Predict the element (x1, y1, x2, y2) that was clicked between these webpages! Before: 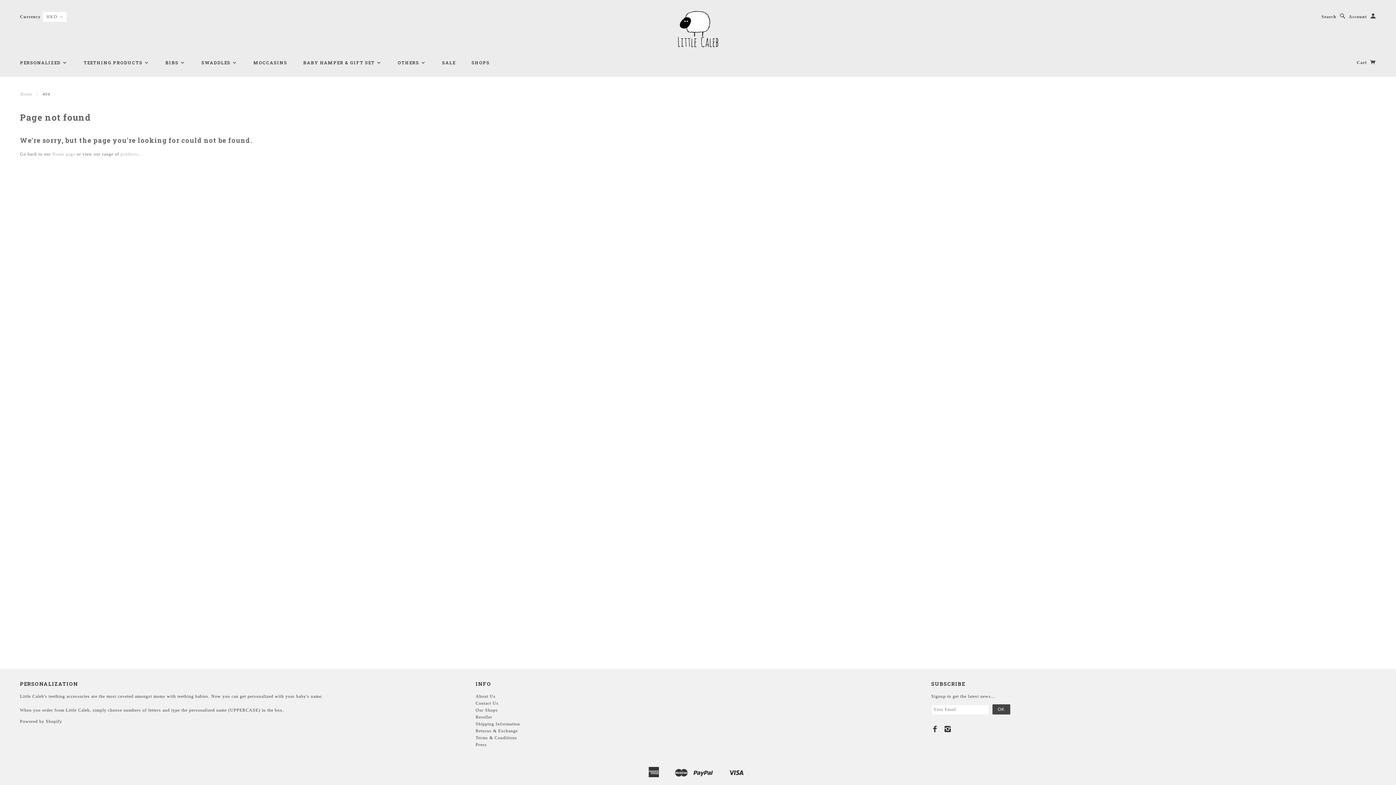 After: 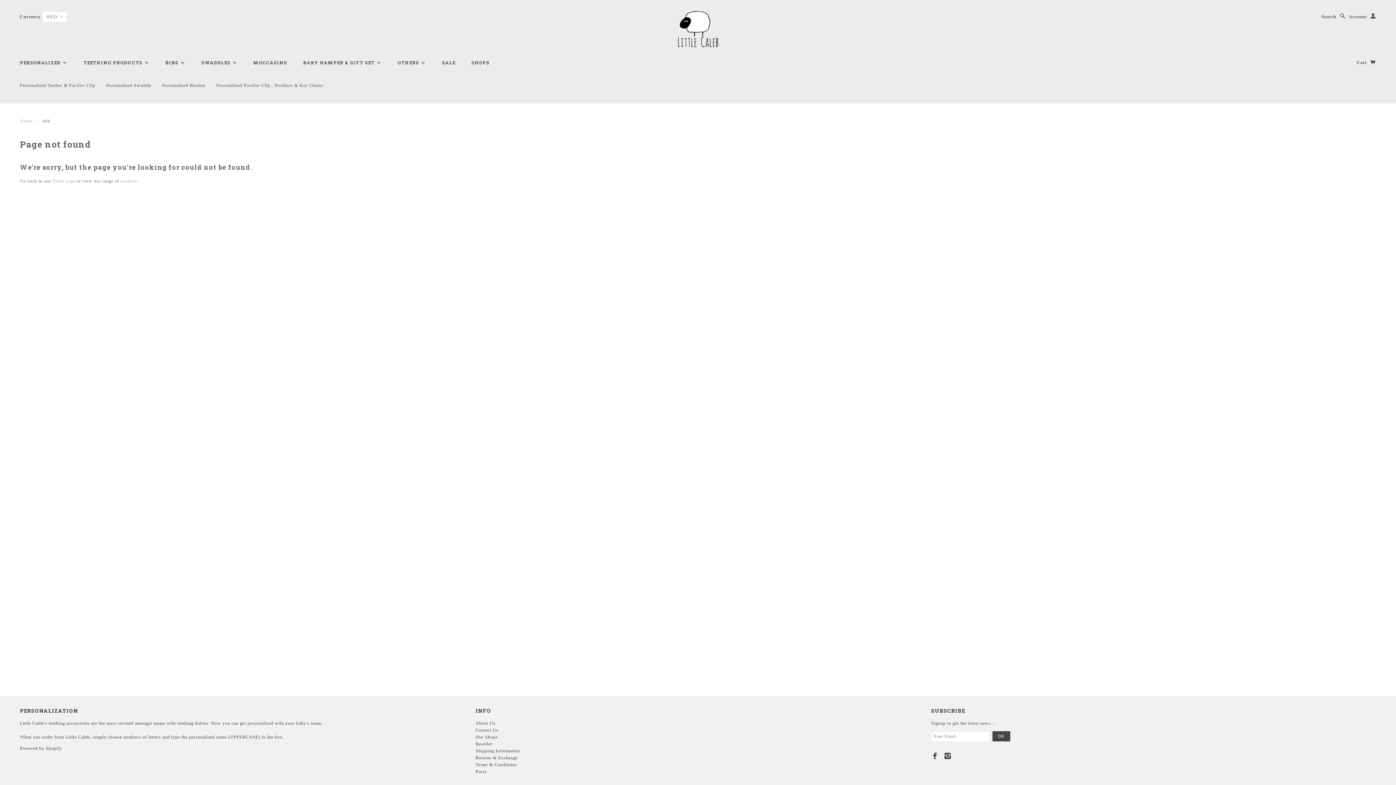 Action: bbox: (12, 59, 74, 65) label: PERSONALIZED 